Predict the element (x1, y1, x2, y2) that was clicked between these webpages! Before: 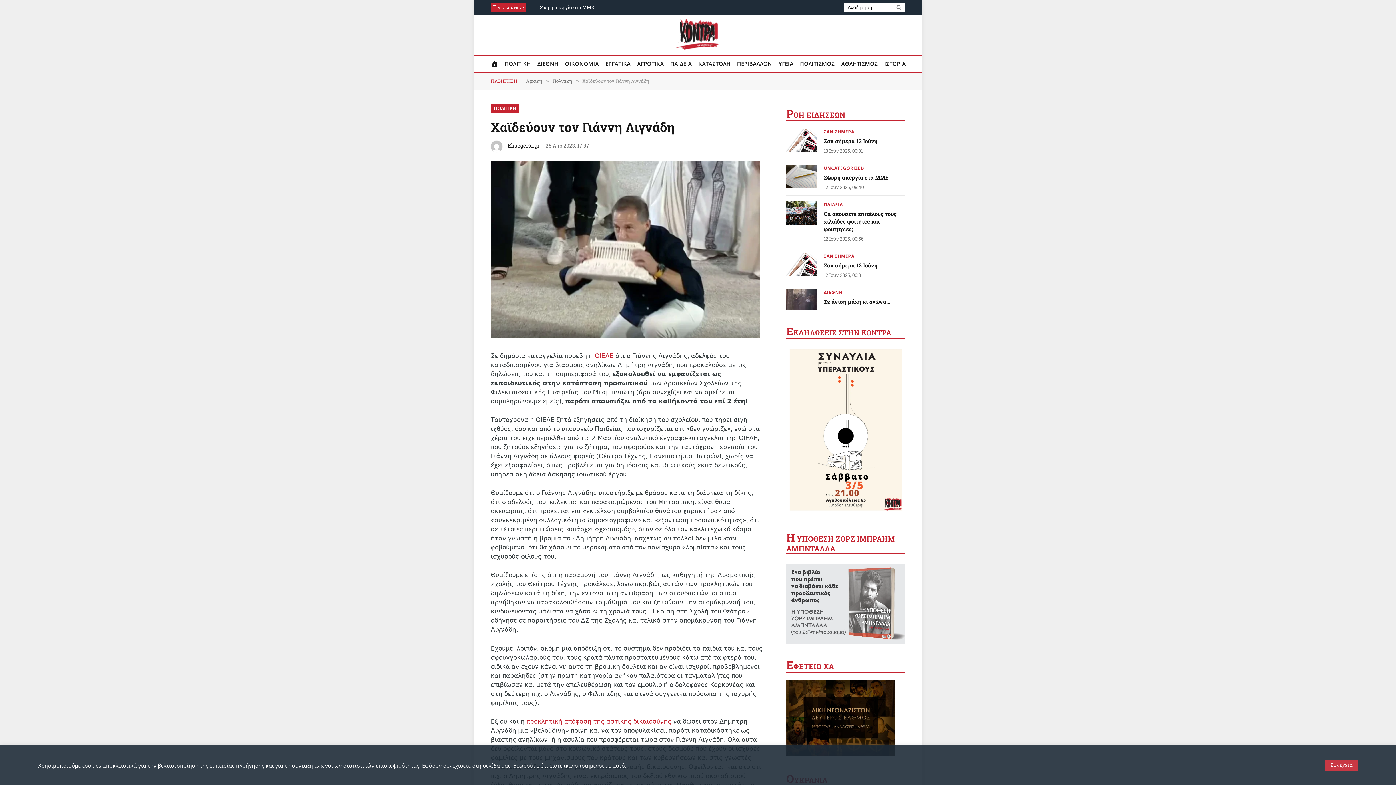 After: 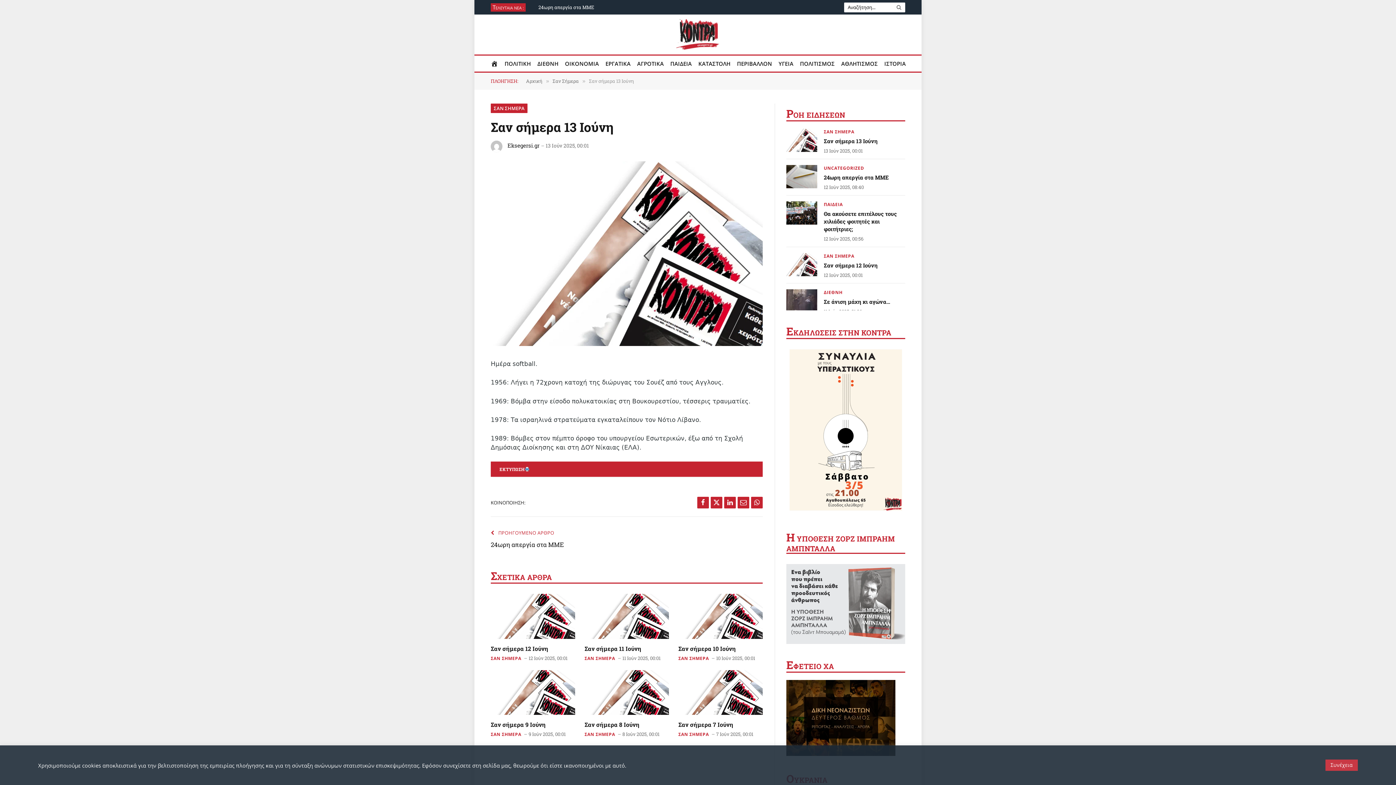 Action: bbox: (786, 128, 817, 151)